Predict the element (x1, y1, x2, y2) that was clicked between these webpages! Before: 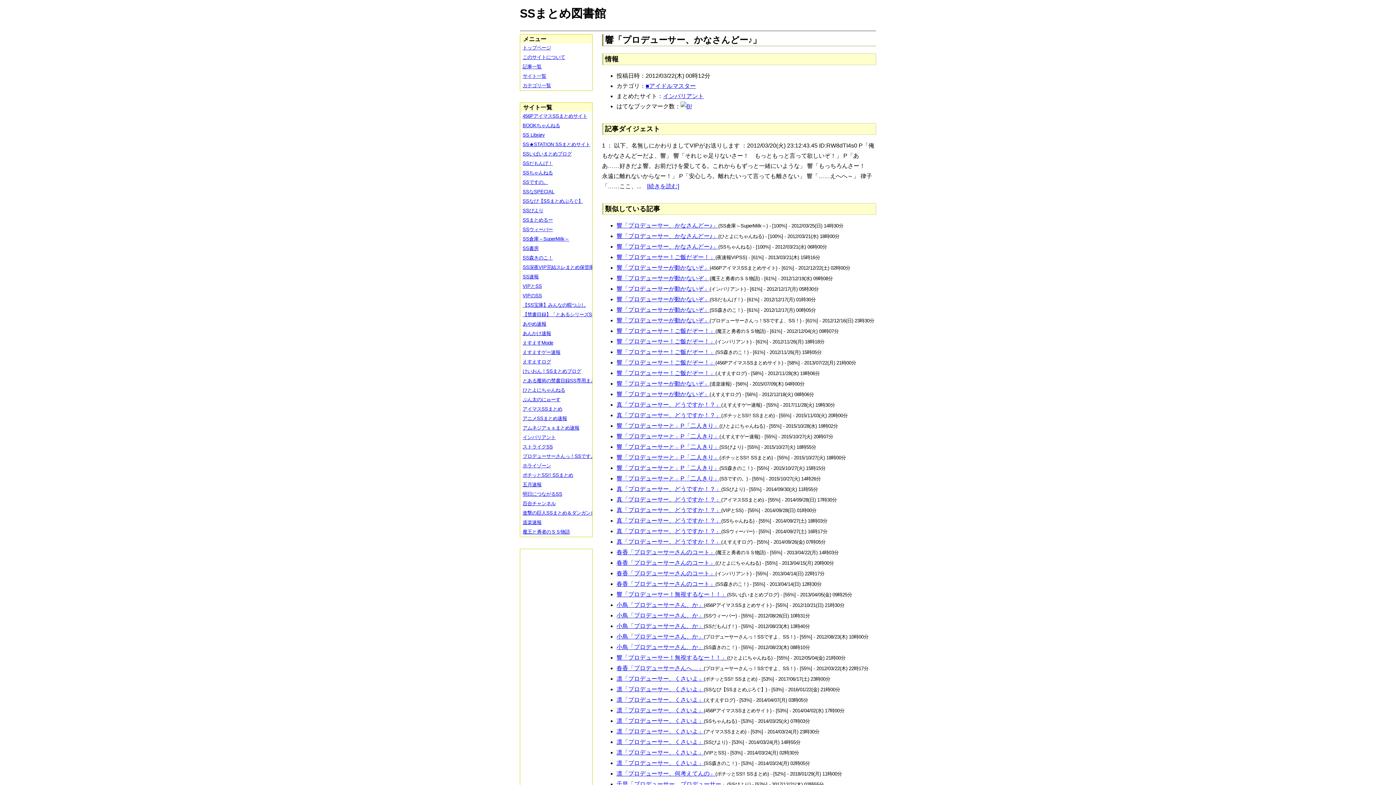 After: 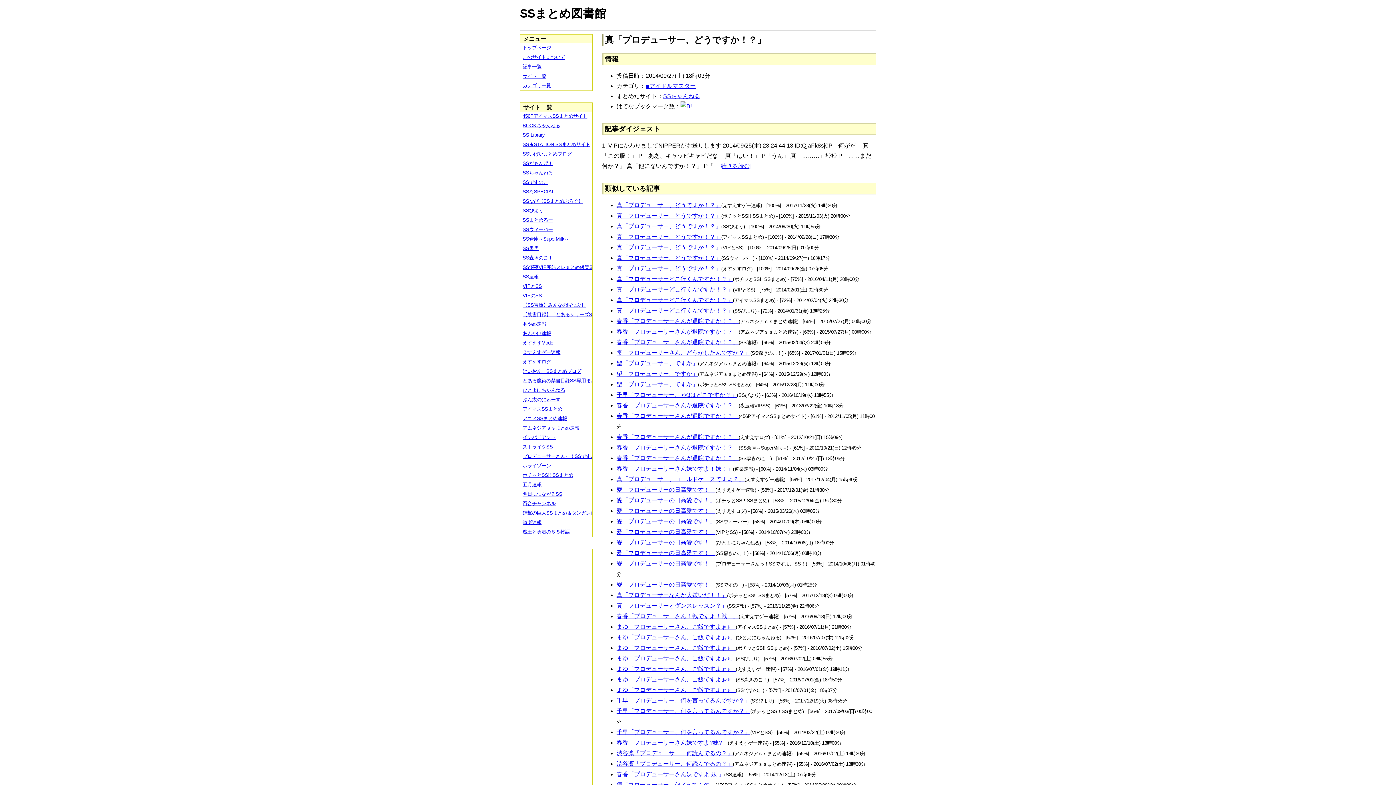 Action: label: 真「プロデューサー、どうですか！？」 bbox: (616, 517, 721, 523)